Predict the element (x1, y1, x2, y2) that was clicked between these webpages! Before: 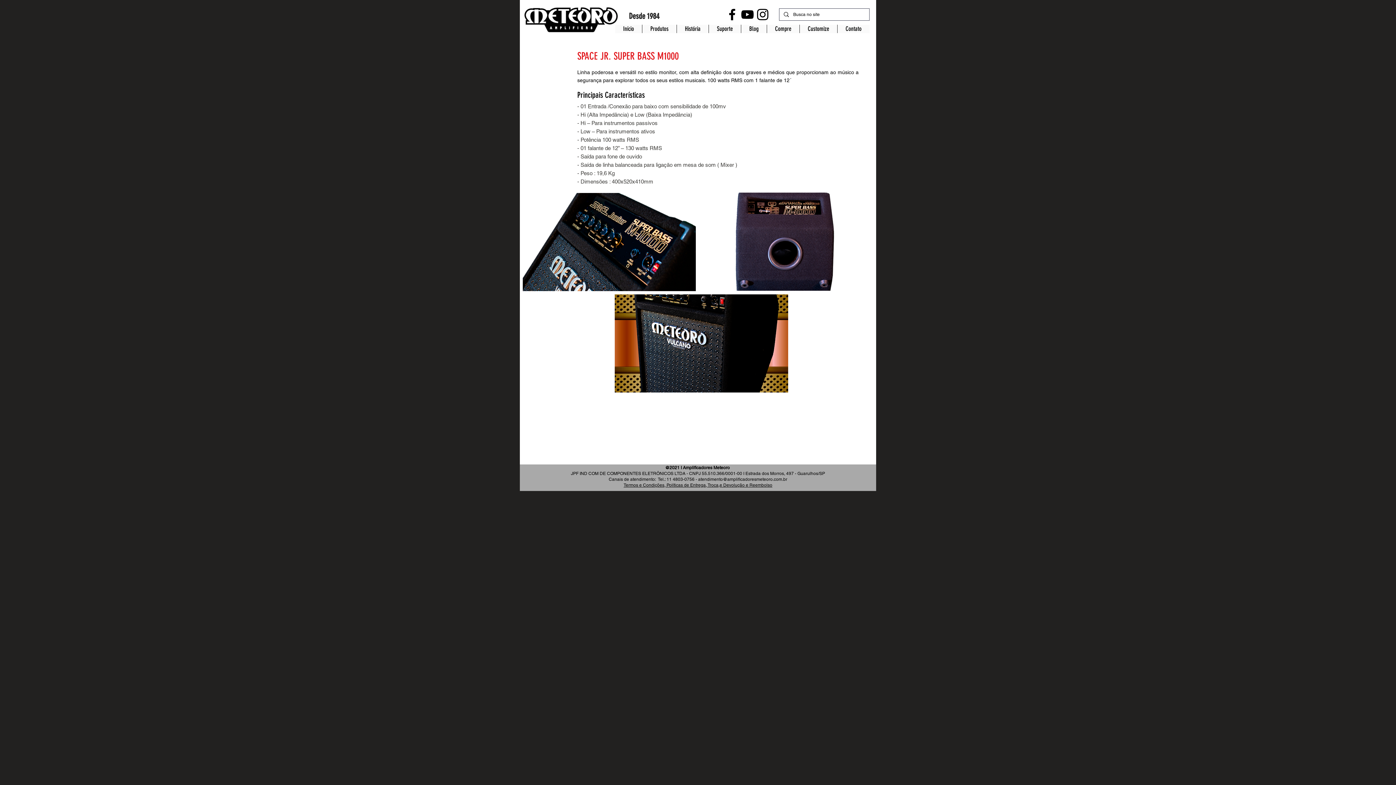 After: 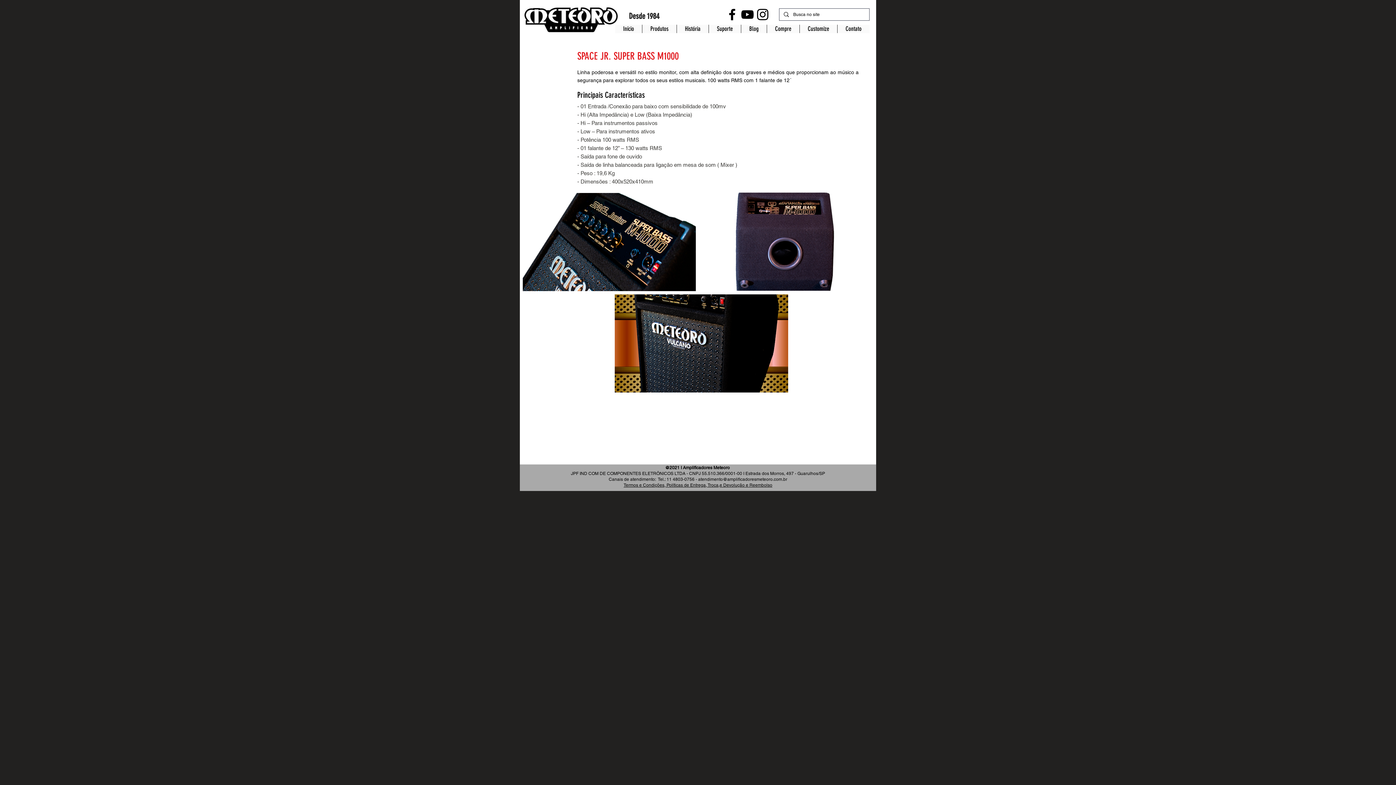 Action: bbox: (740, 6, 755, 22) label: YouTube